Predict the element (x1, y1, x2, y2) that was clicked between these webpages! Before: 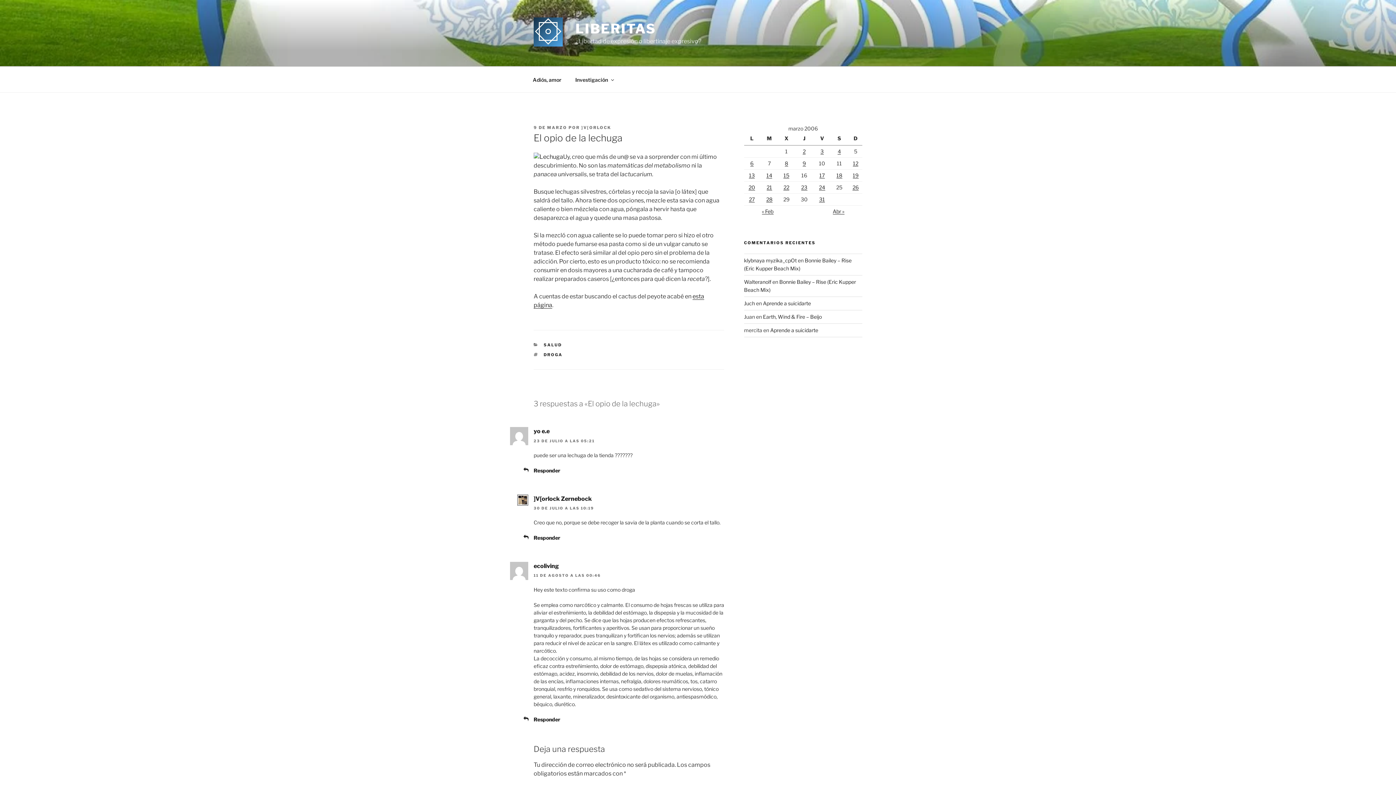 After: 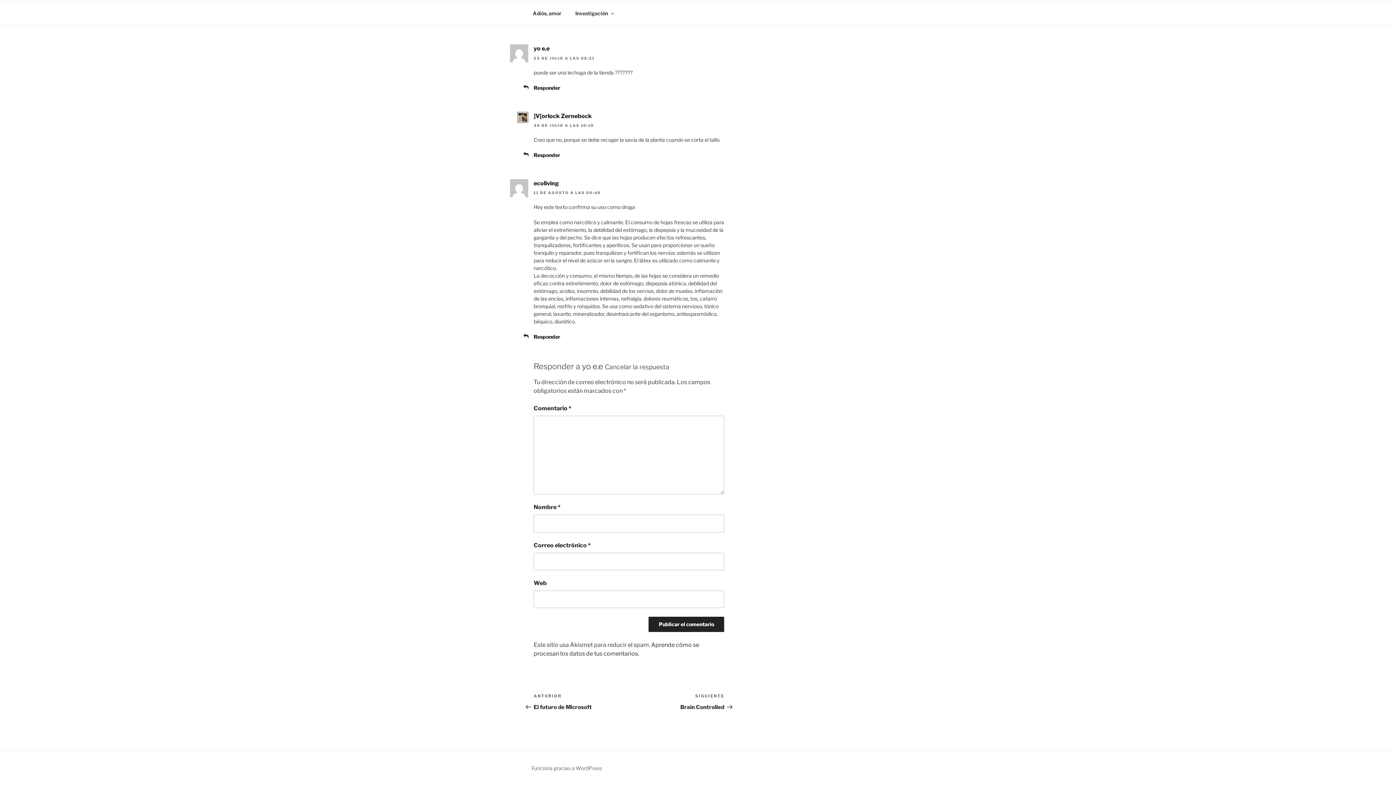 Action: bbox: (533, 467, 560, 473) label: Responder a yo e.e